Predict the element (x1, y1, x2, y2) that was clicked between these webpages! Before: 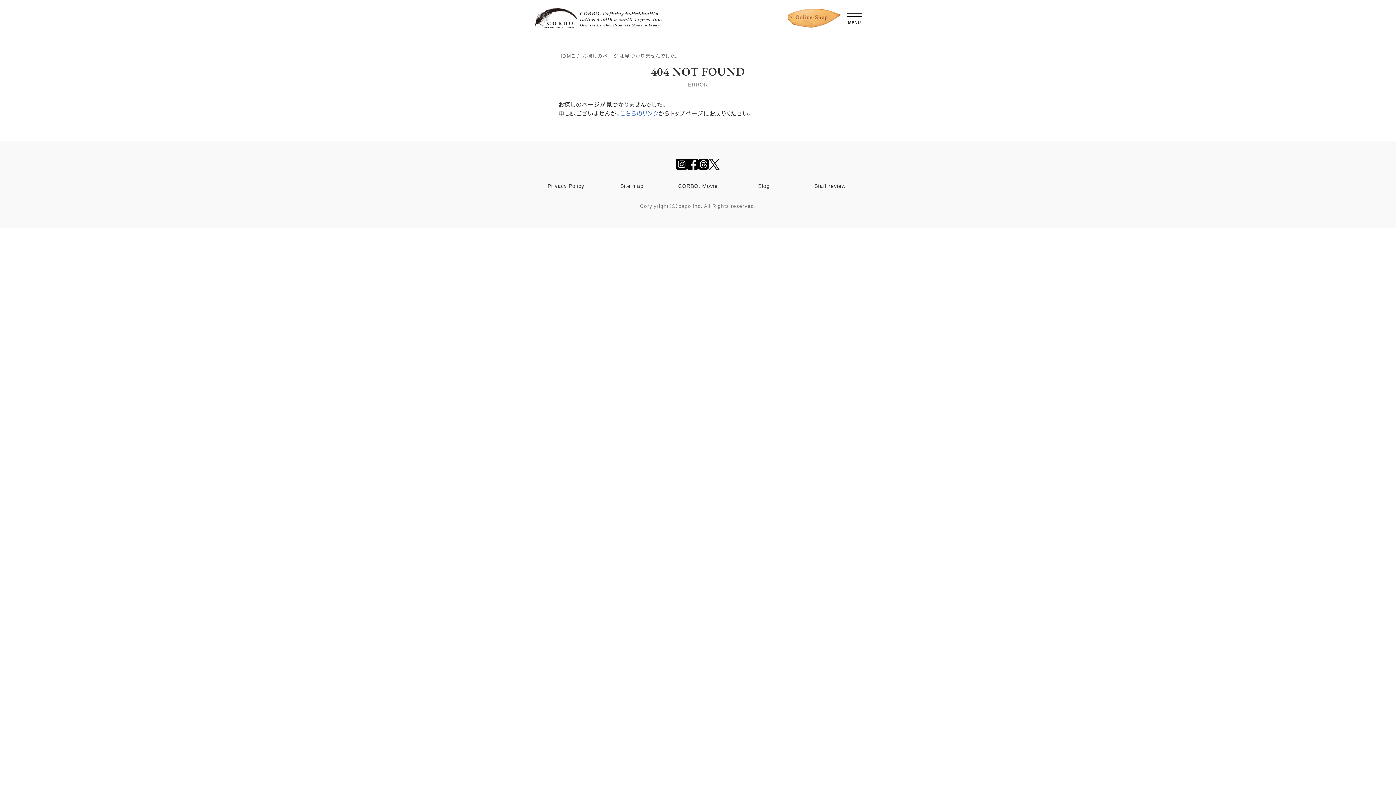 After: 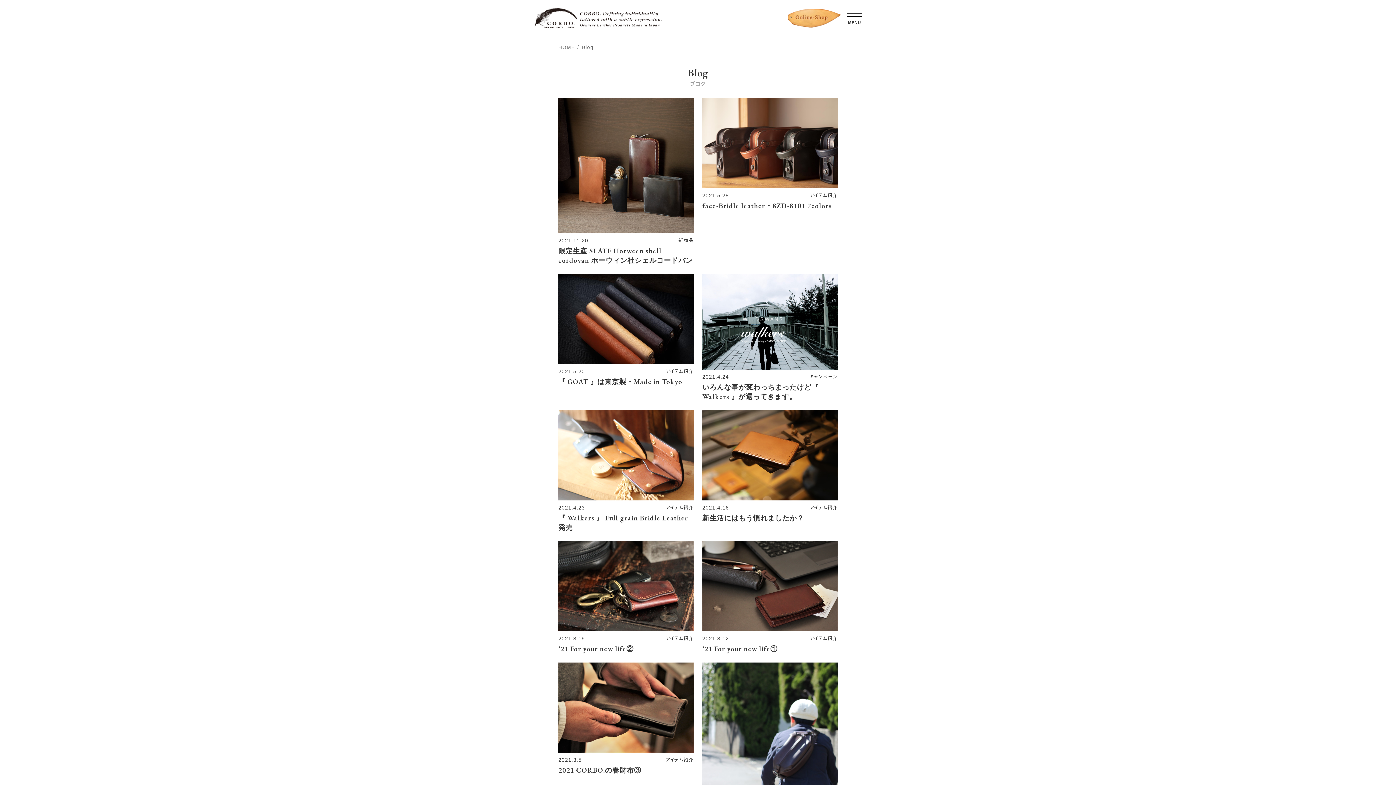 Action: label: Blog bbox: (758, 183, 770, 188)